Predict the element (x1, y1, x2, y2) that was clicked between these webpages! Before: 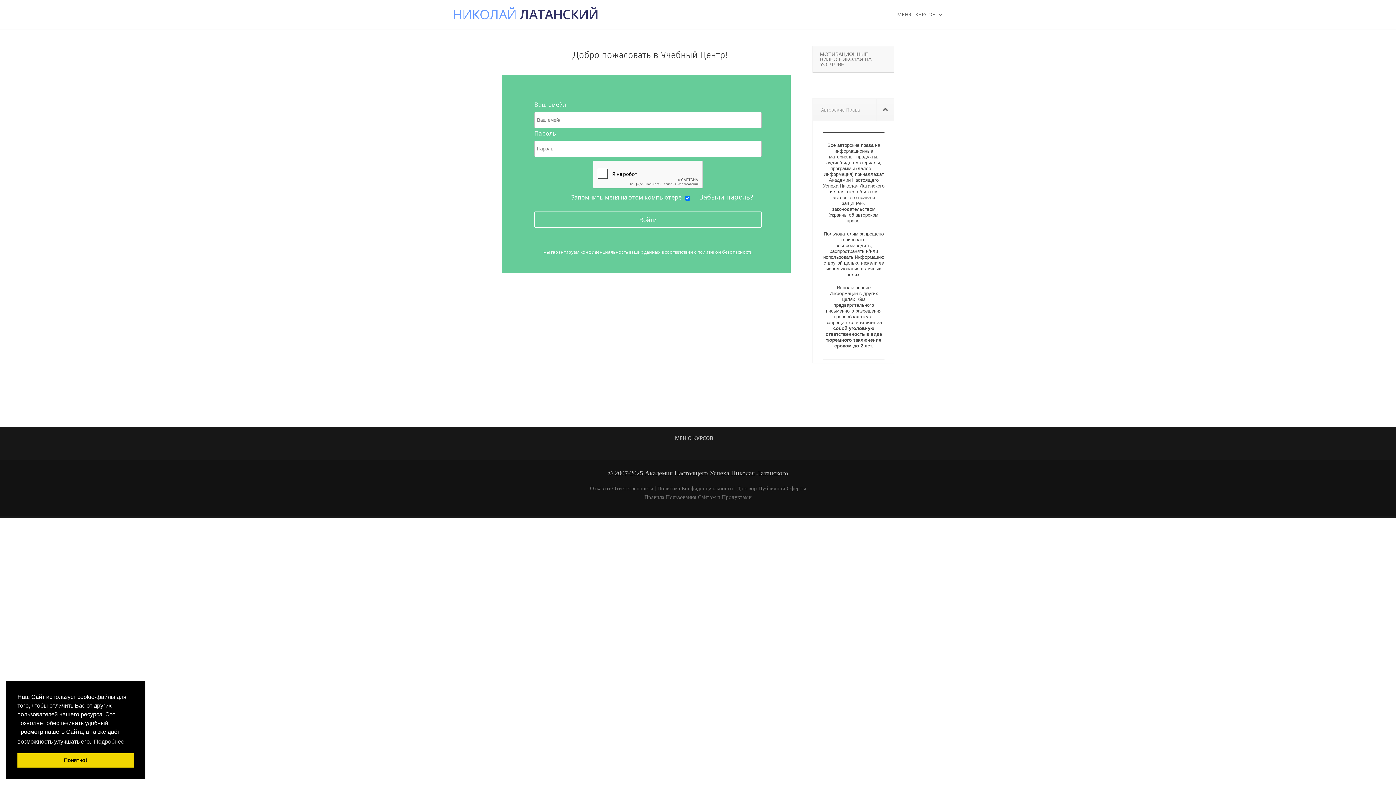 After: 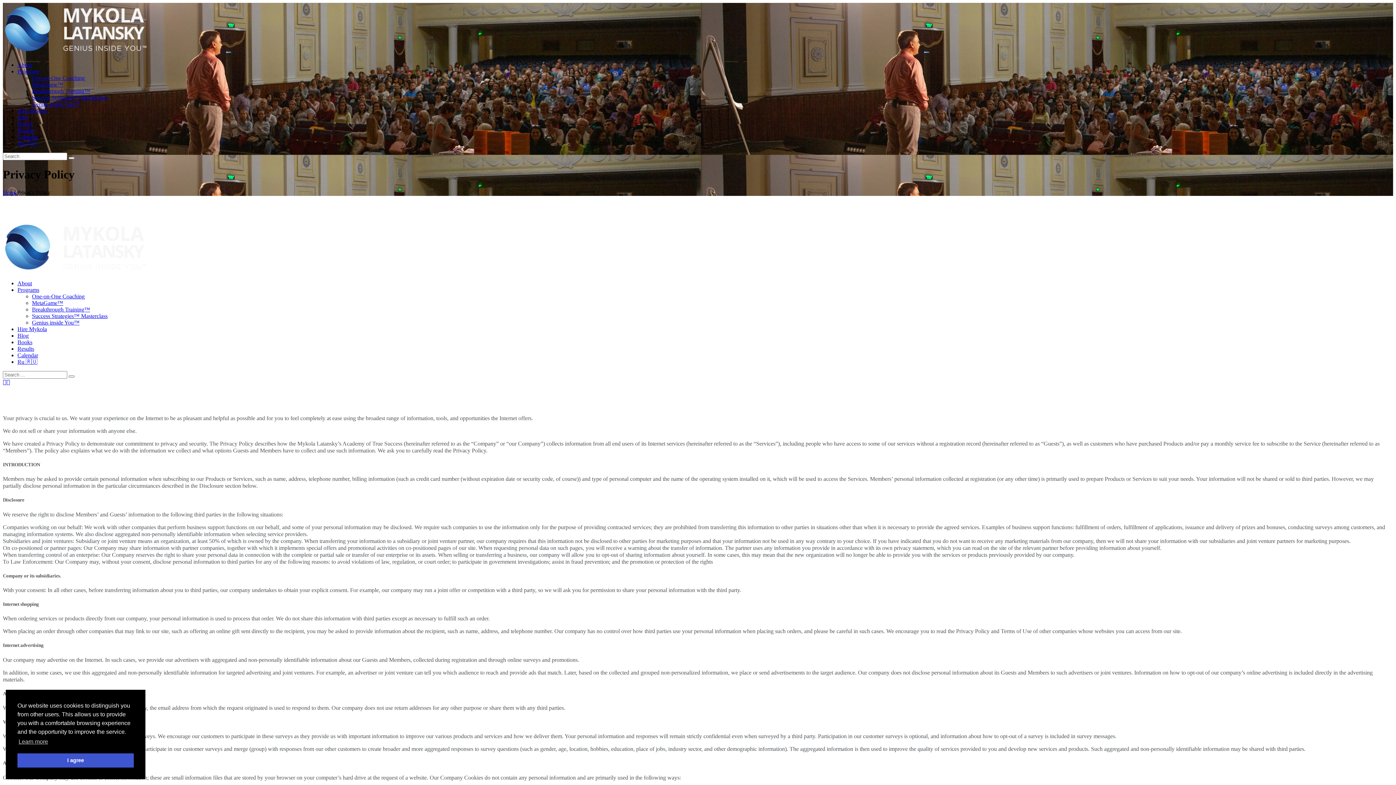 Action: label: Политика Конфиденциальности bbox: (657, 485, 733, 491)